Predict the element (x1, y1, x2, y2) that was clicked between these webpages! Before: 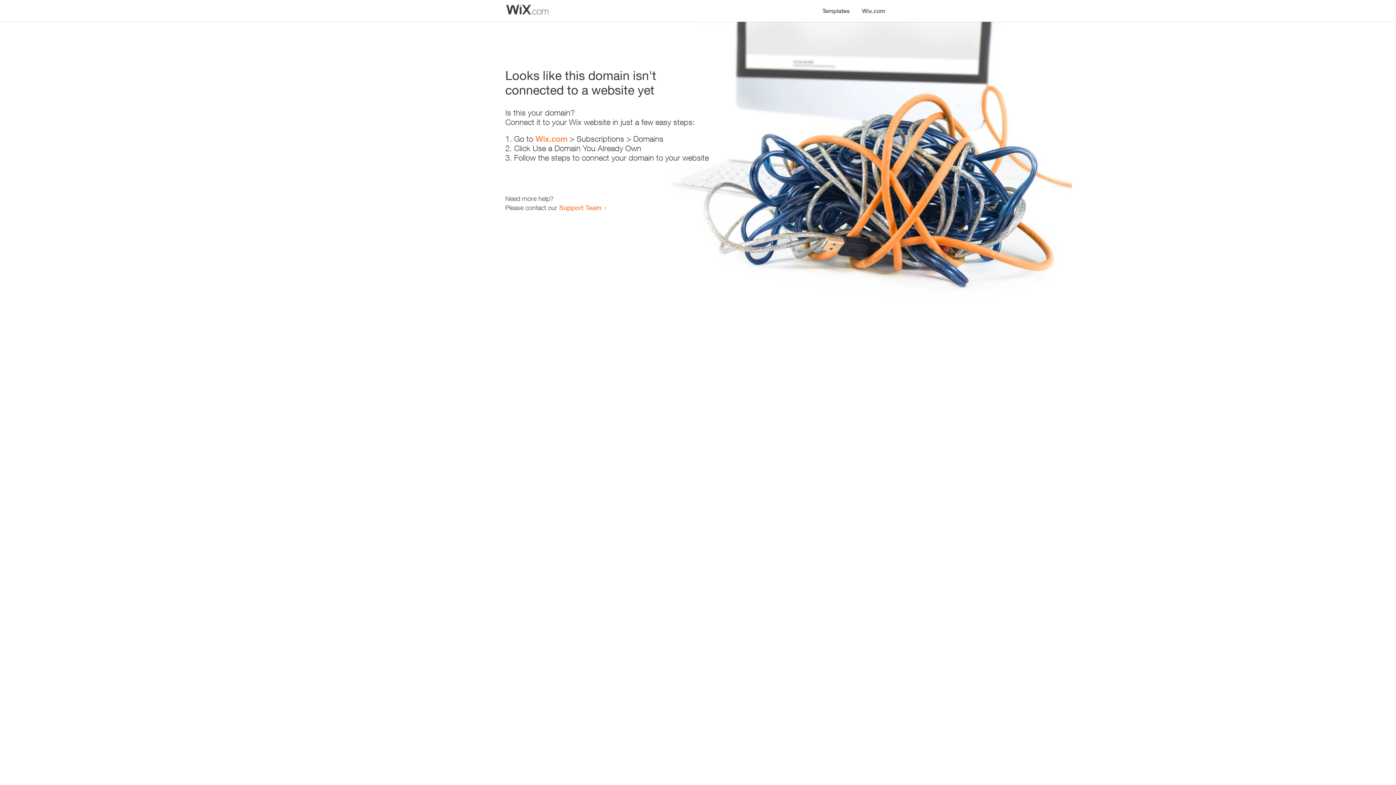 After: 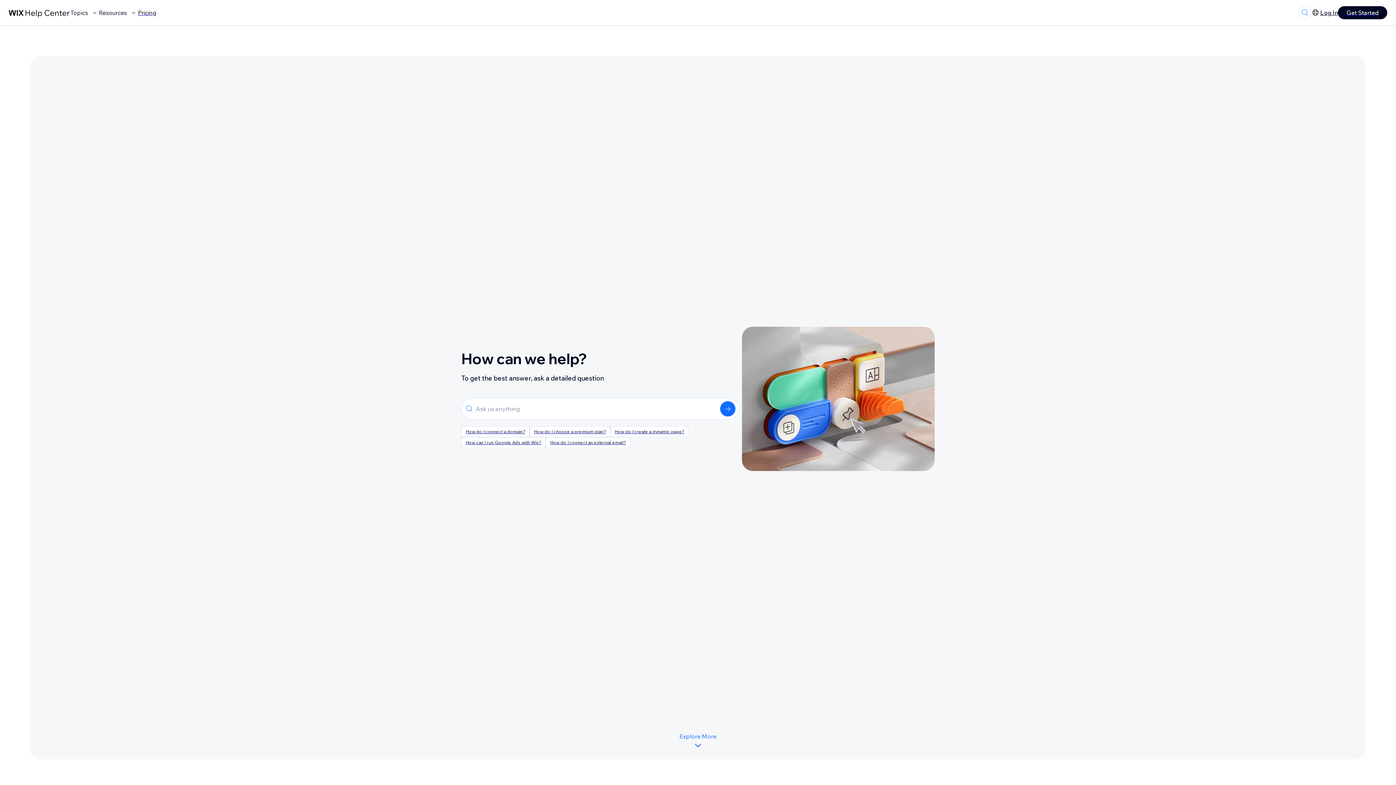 Action: bbox: (559, 203, 601, 211) label: Support Team